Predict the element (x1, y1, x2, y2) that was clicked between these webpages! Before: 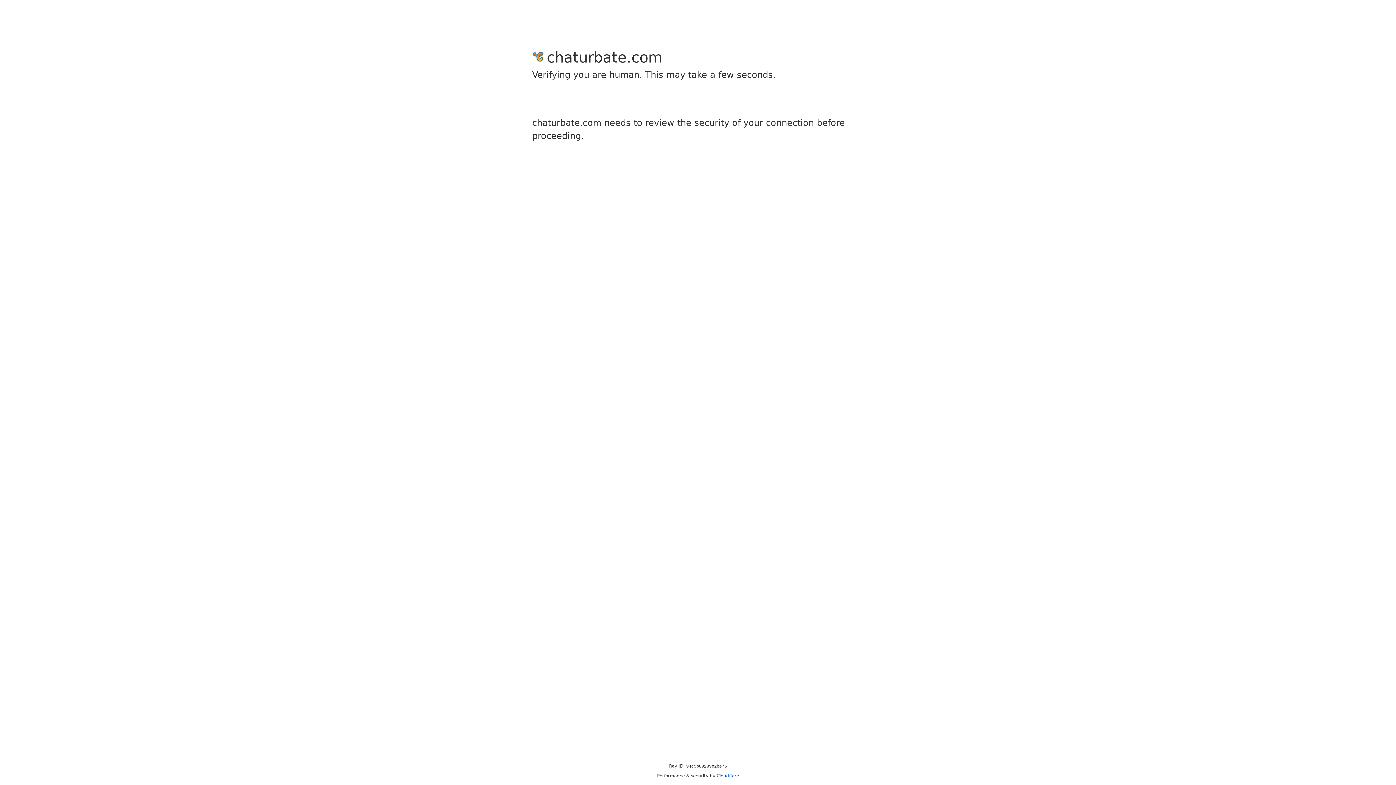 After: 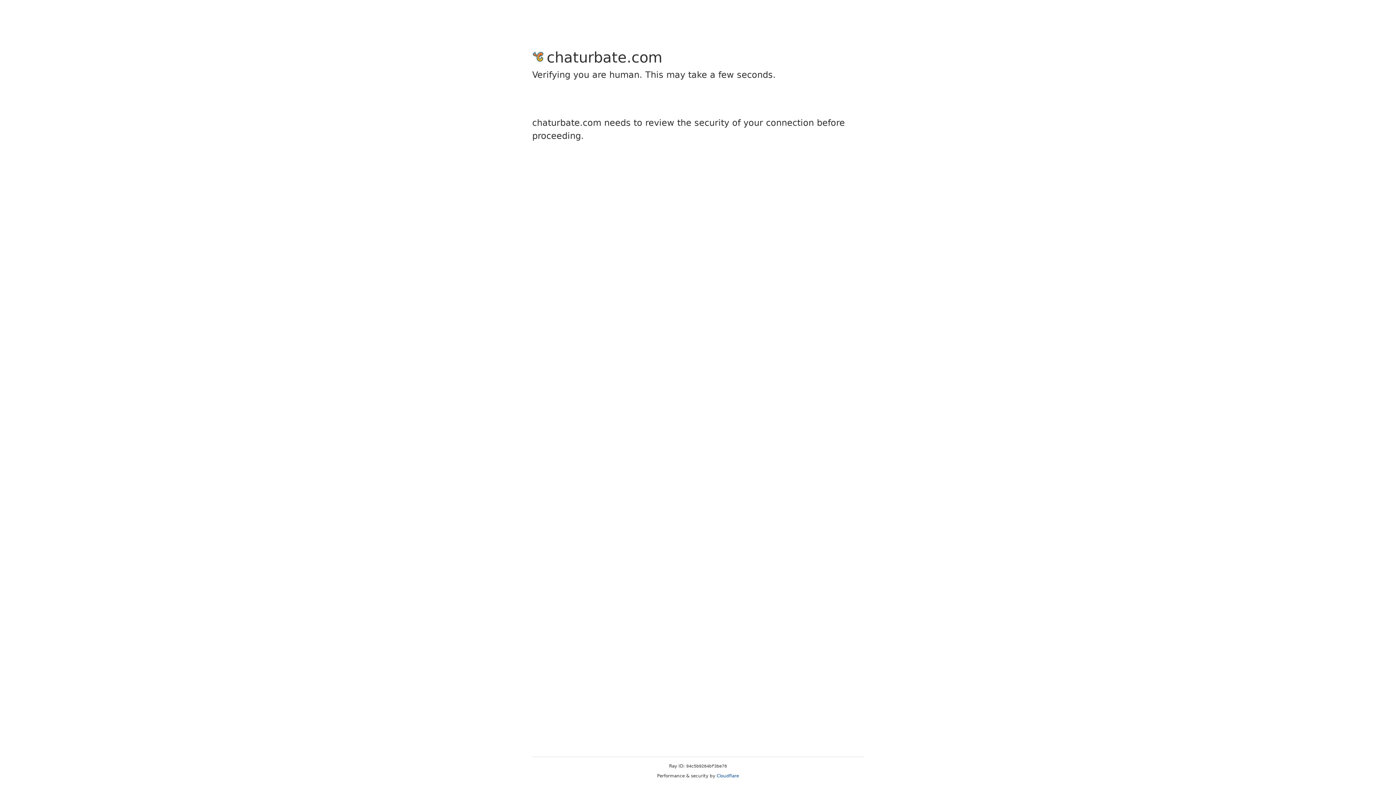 Action: label: Cloudflare bbox: (716, 773, 739, 778)